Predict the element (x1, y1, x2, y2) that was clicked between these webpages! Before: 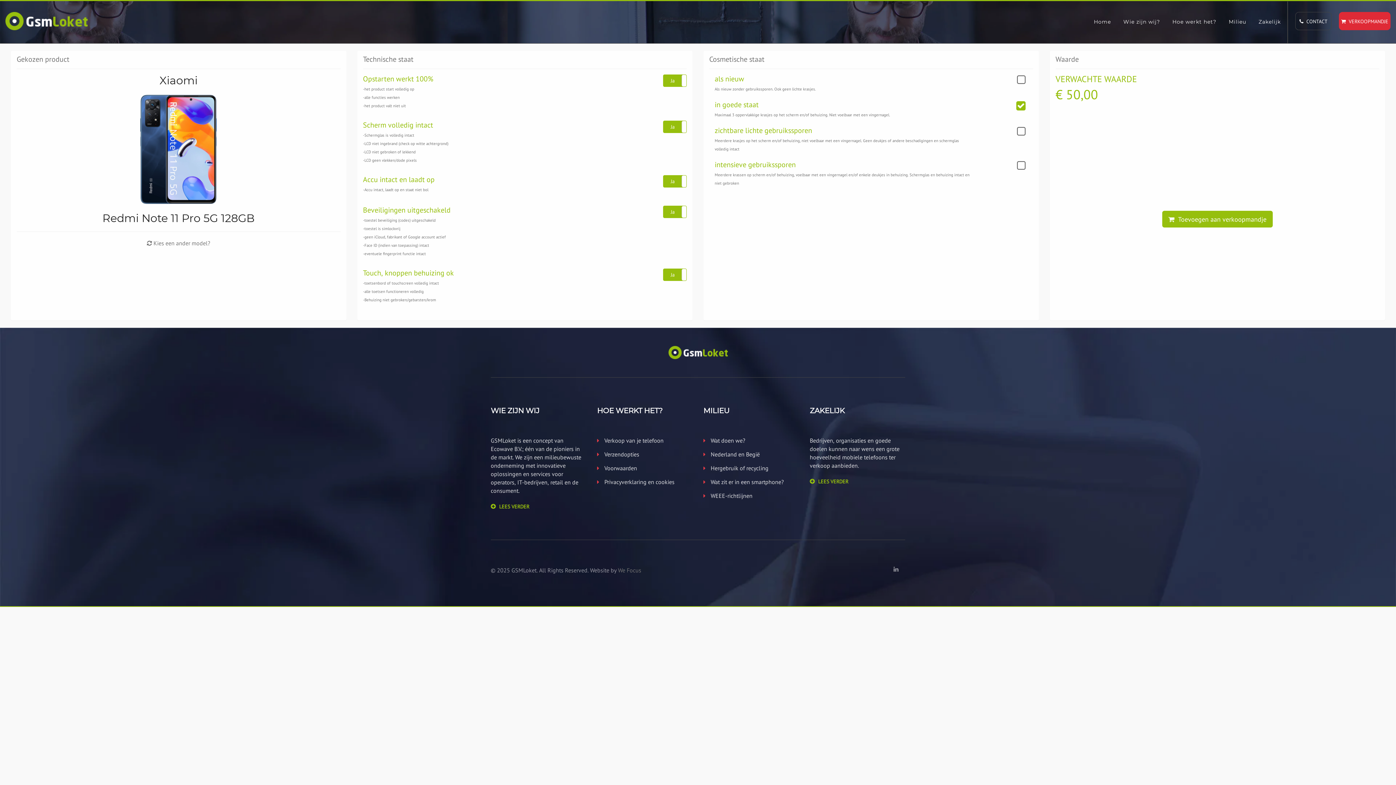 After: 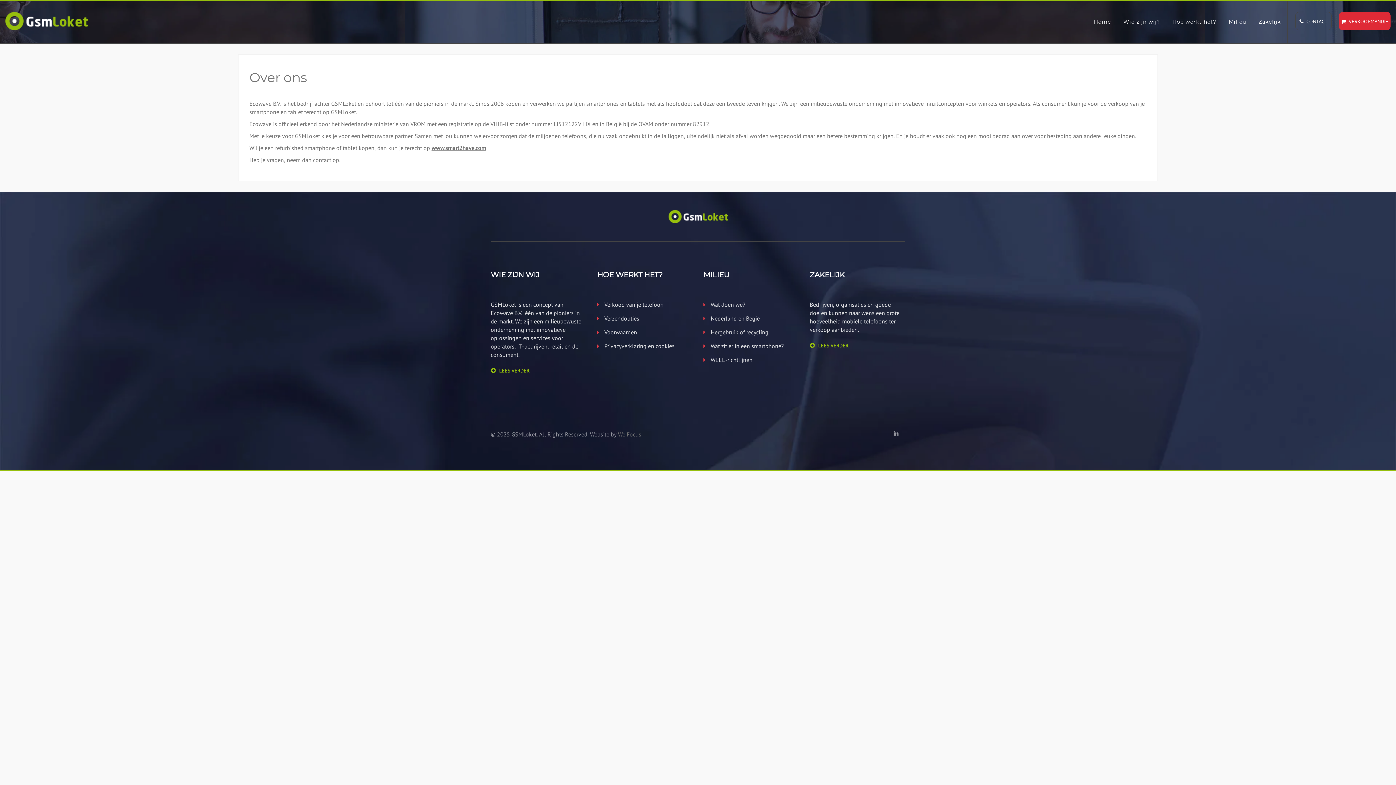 Action: bbox: (1119, 17, 1167, 43) label: Wie zijn wij?